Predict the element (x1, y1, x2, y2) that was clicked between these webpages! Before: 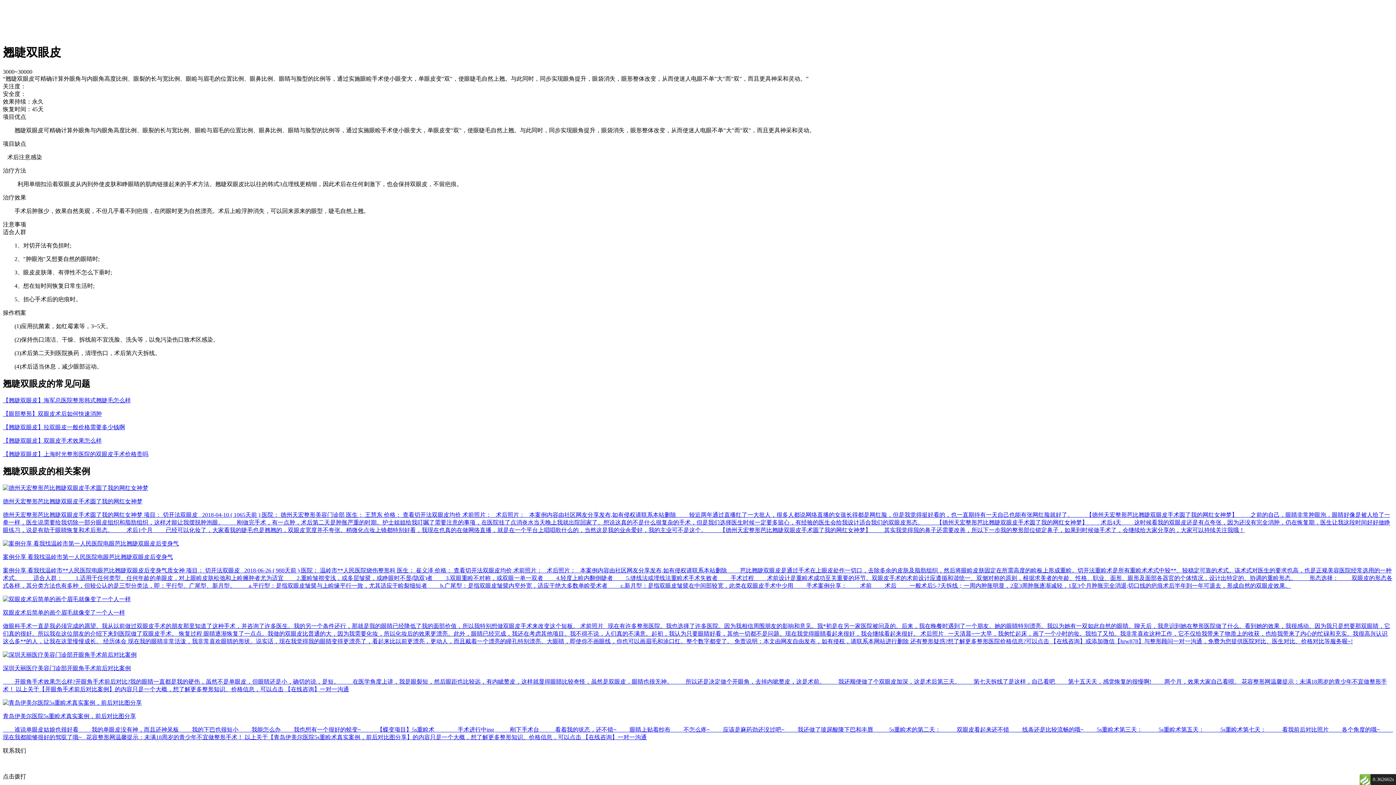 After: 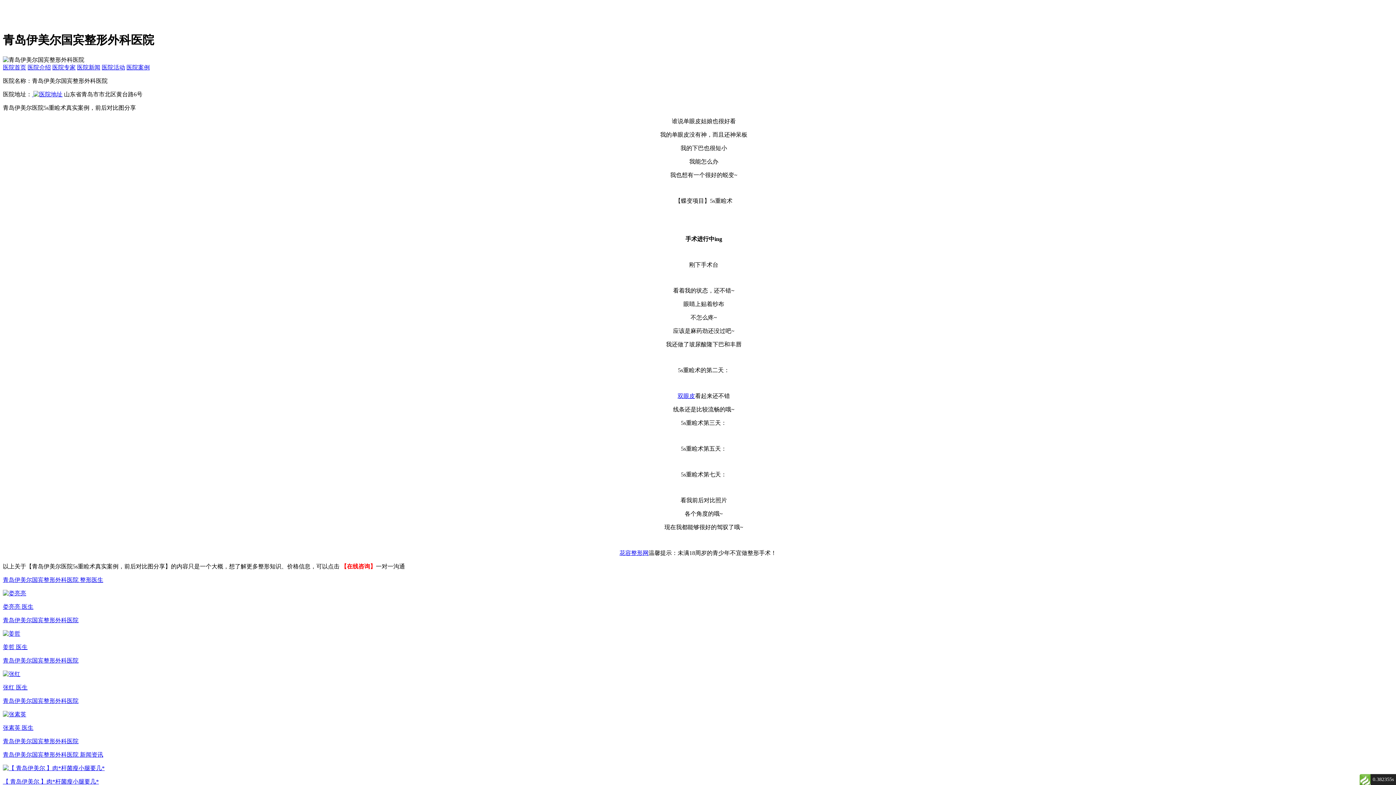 Action: bbox: (2, 699, 1393, 741) label: 青岛伊美尔医院5s重睑术真实案例，前后对比图分享

　　谁说单眼皮姑娘也很好看 　　我的单眼皮没有神，而且还神呆板 　　我的下巴也很短小 　　我能怎么办 　　我也想有一个很好的蜕变~   　　【蝶变项目】5s重睑术   　 　　手术进行中ing   　　刚下手术台   　　看着我的状态，还不错~ 　　眼睛上贴着纱布 　　不怎么疼~ 　　应该是麻药劲还没过吧~ 　　我还做了玻尿酸隆下巴和丰唇   　　5s重睑术的第二天：   　　双眼皮看起来还不错 　　线条还是比较流畅的哦~ 　　5s重睑术第三天：   　　5s重睑术第五天：   　　5s重睑术第七天：   　　看我前后对比照片 　　各个角度的哦~ 　　现在我都能够很好的驾驭了哦~   花容整形网温馨提示：未满18周岁的青少年不宜做整形手术！ 以上关于【青岛伊美尔医院5s重睑术真实案例，前后对比图分享】的内容只是一个大概，想了解更多整形知识、价格信息，可以点击 【在线咨询】一对一沟通